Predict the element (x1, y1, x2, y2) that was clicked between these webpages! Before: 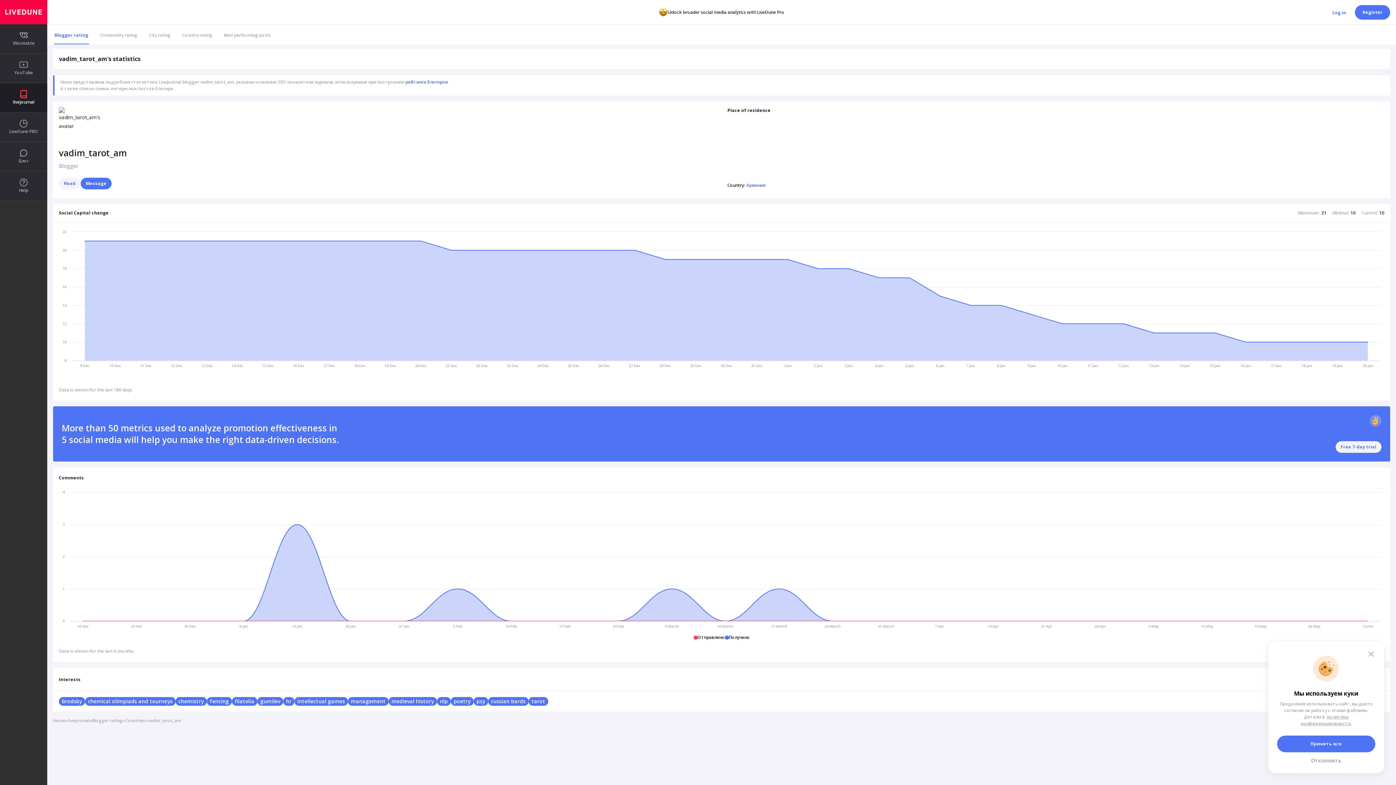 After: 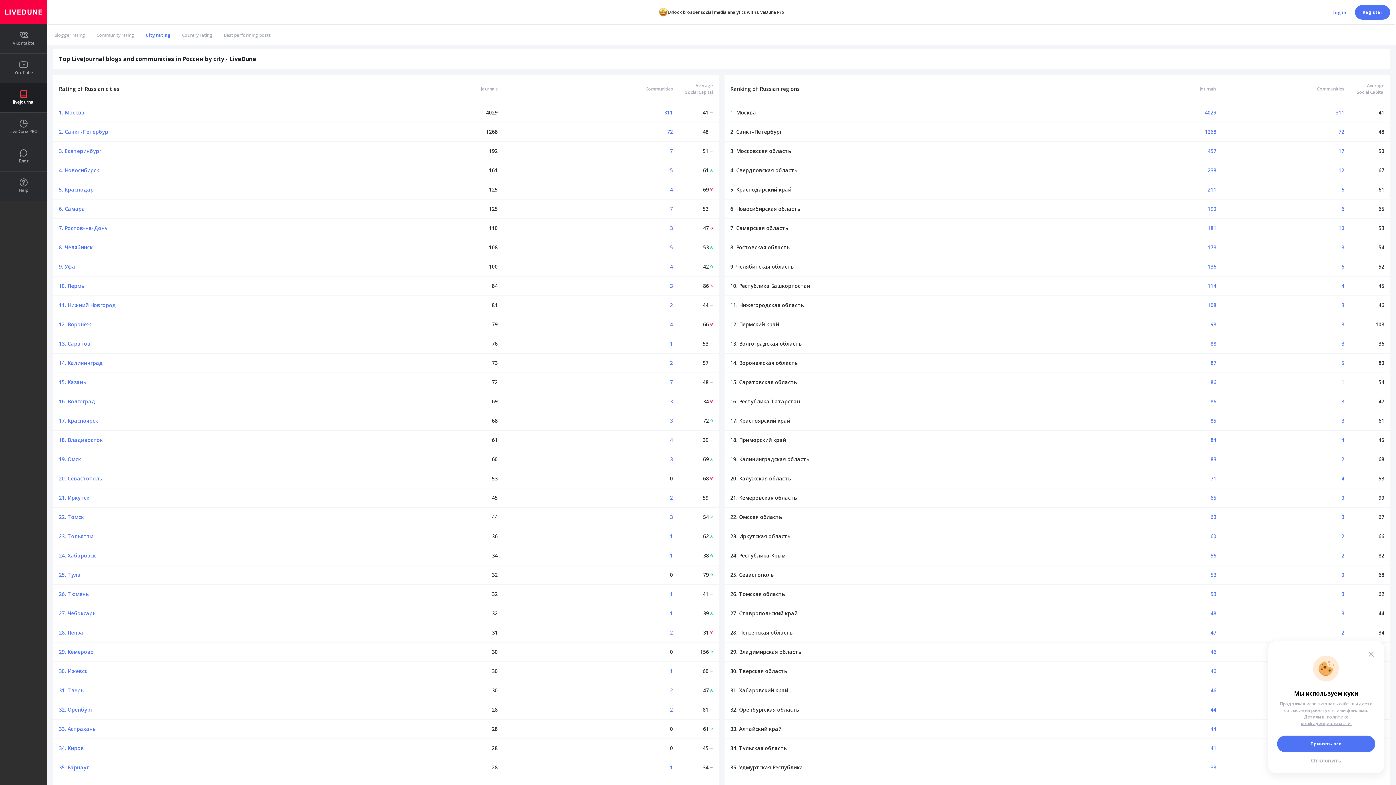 Action: bbox: (143, 24, 176, 45) label: City rating